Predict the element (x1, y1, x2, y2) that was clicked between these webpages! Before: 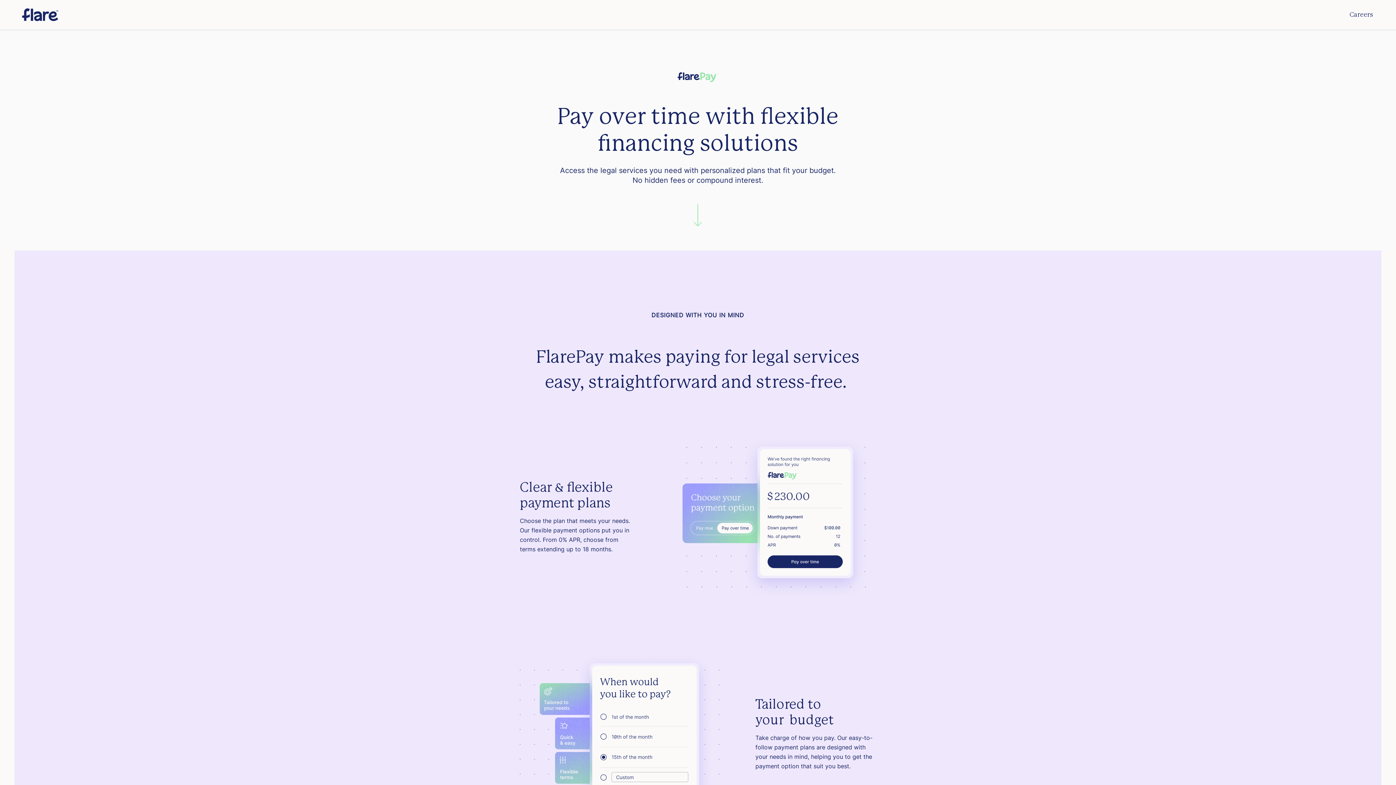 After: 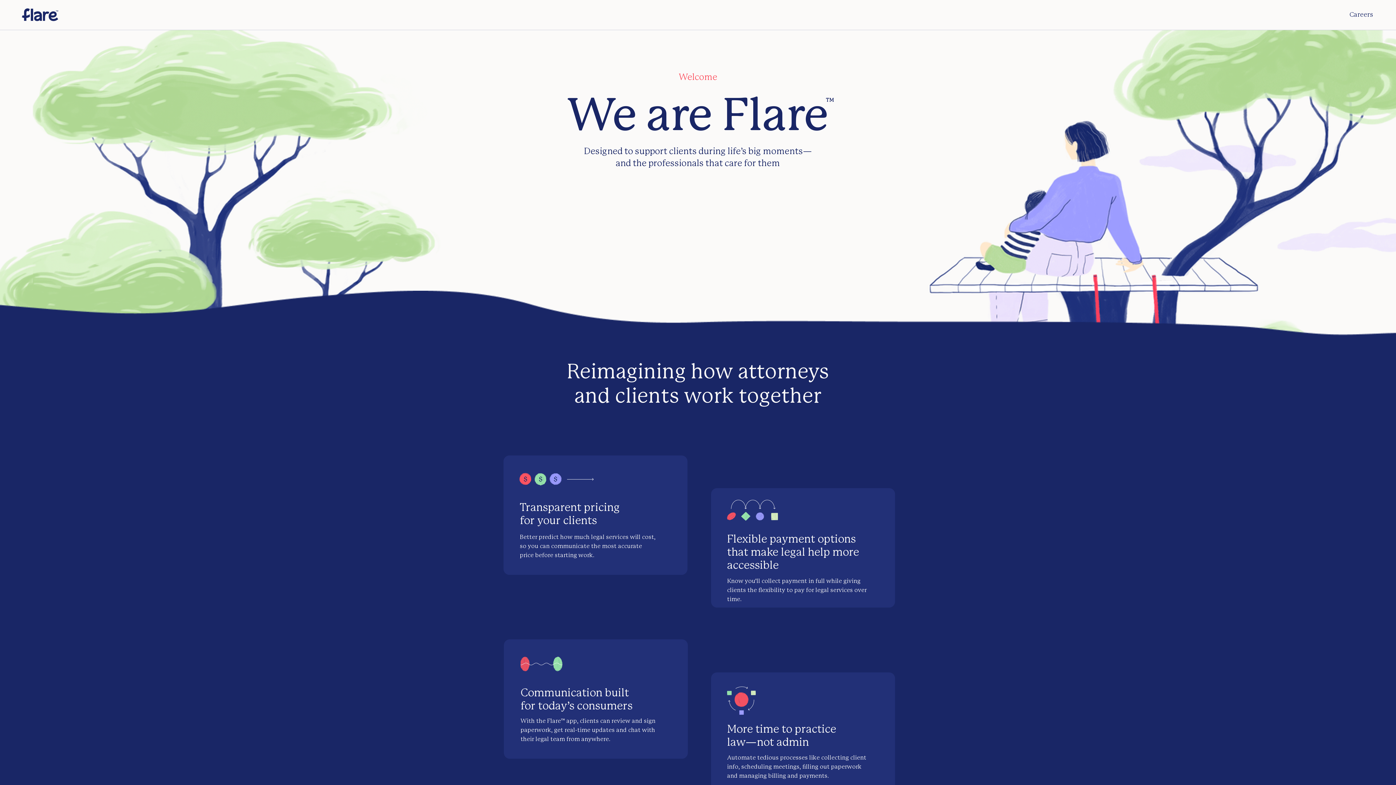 Action: bbox: (21, 8, 58, 21)